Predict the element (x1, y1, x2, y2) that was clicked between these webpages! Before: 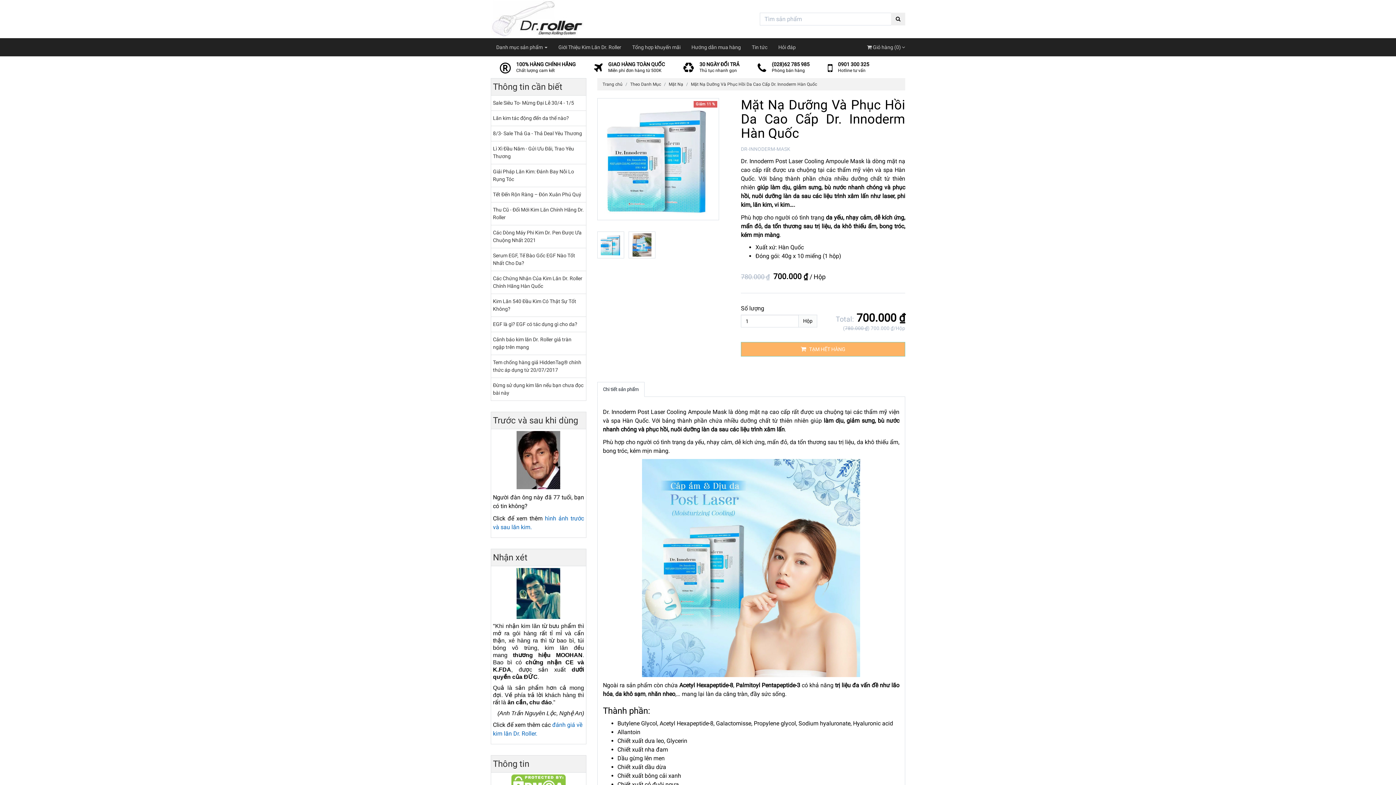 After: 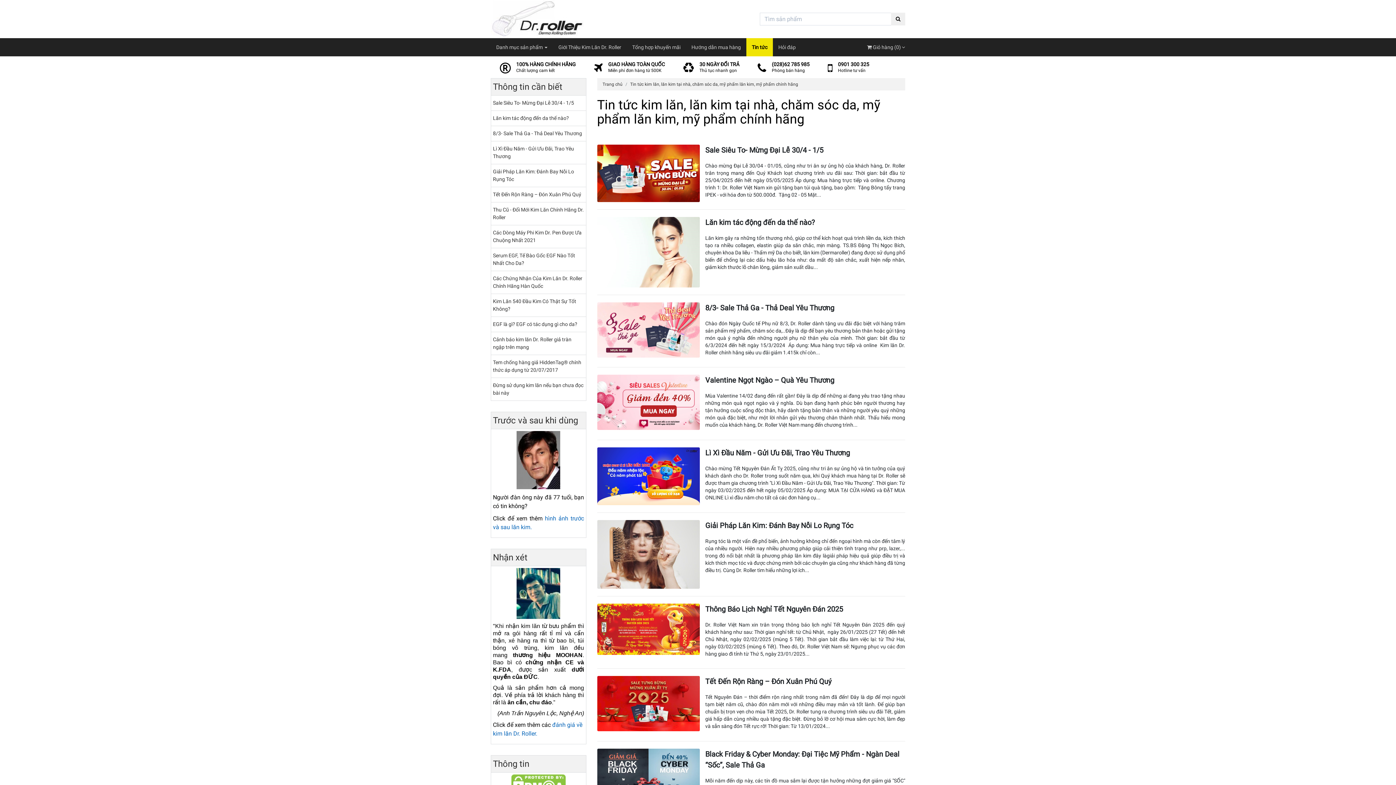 Action: label: Tin tức bbox: (746, 38, 773, 56)